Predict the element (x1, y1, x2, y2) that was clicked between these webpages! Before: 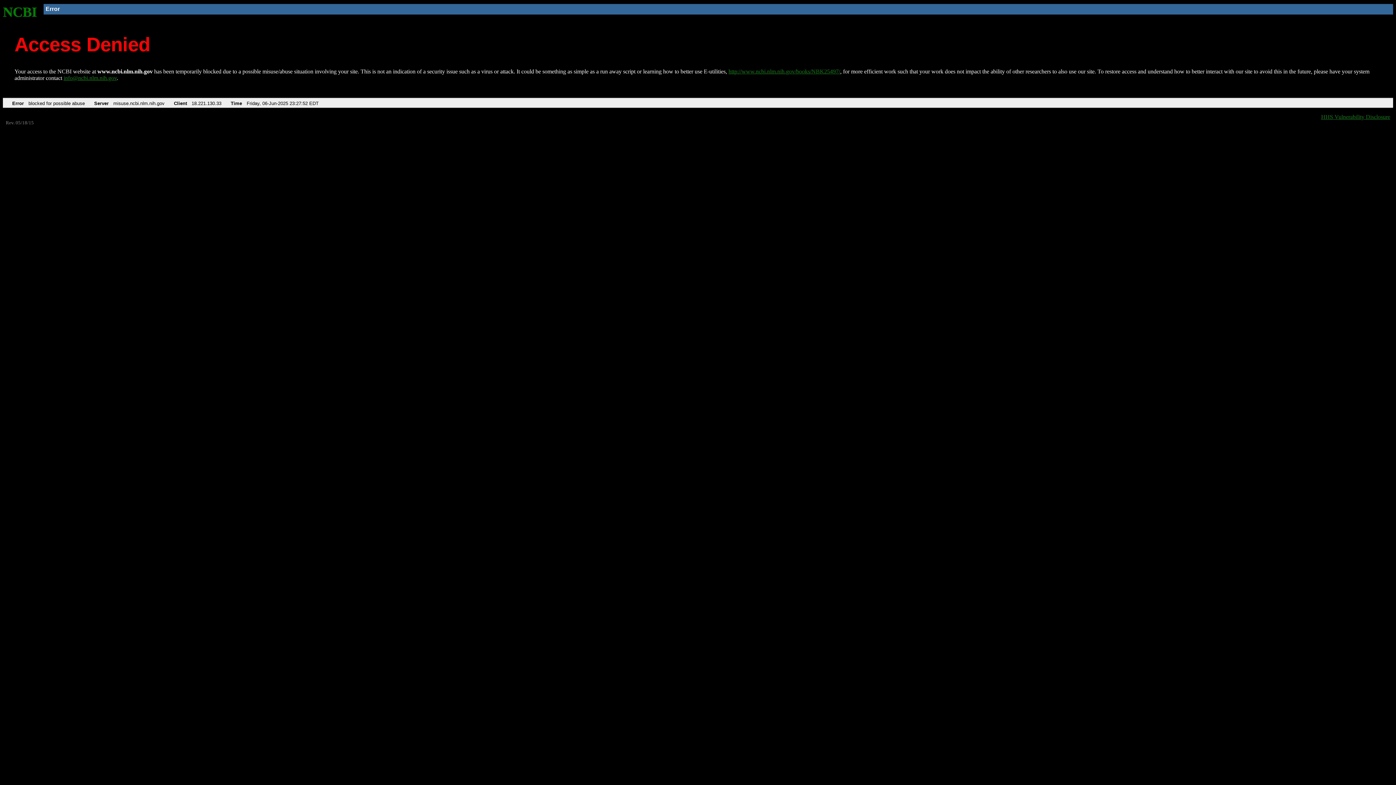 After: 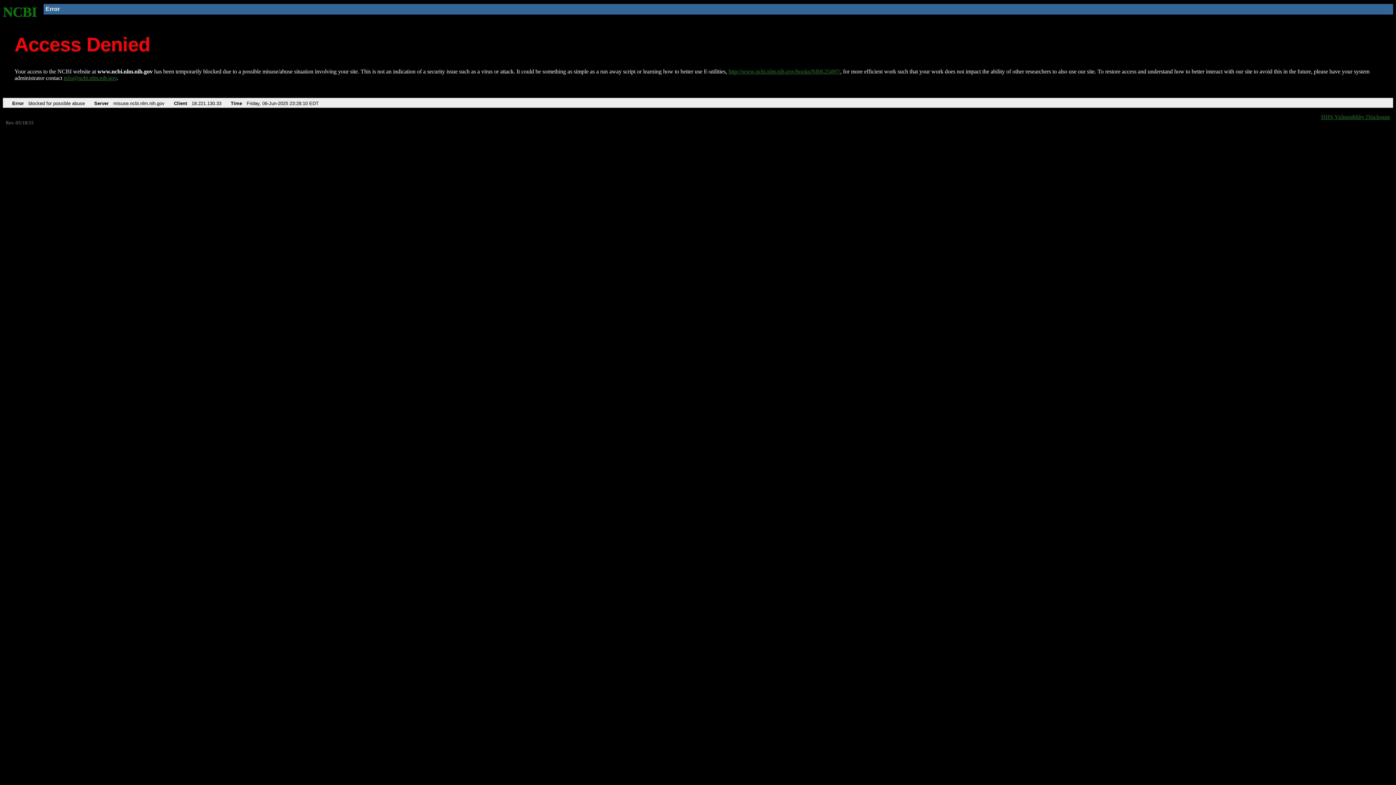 Action: bbox: (2, 4, 37, 19) label: NCBI